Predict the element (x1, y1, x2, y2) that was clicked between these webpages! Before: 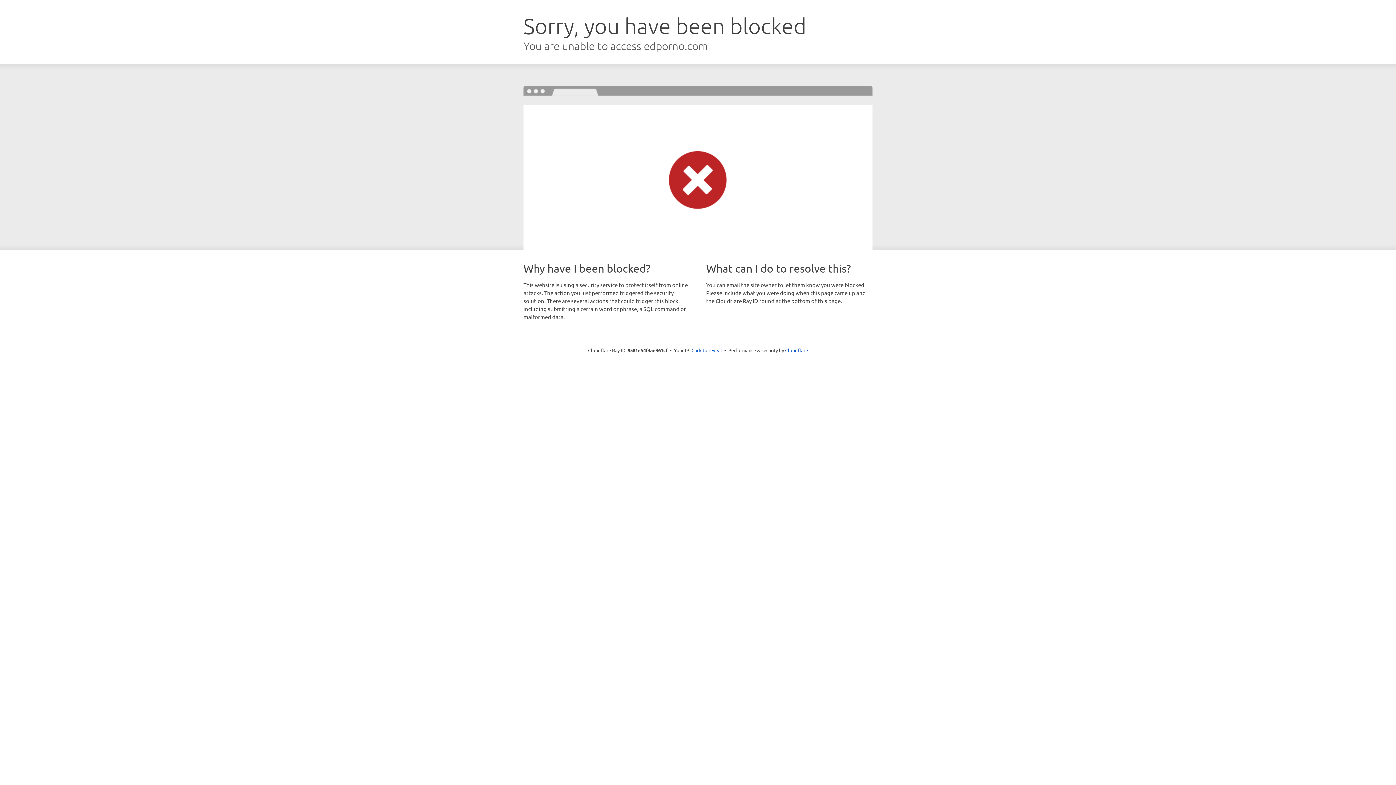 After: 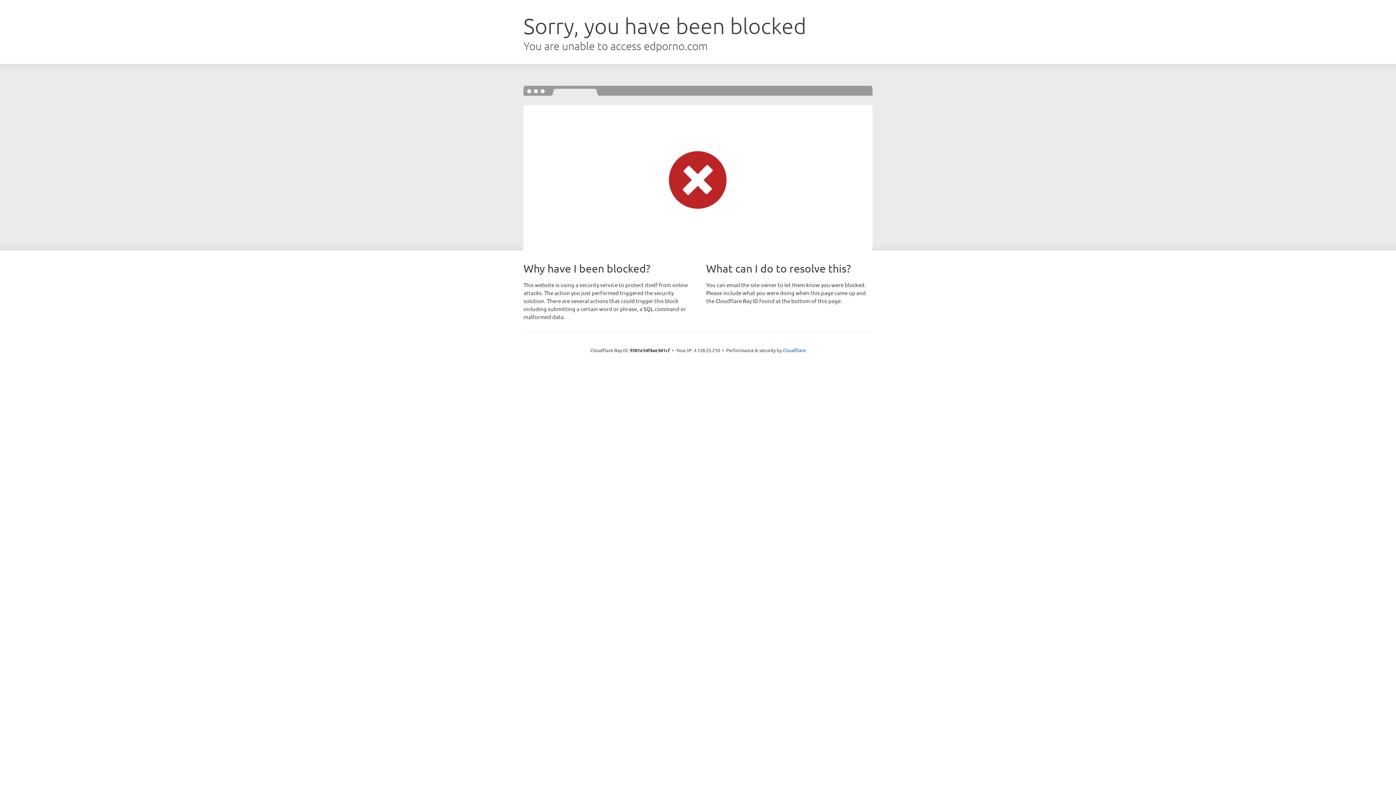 Action: bbox: (691, 346, 722, 353) label: Click to reveal